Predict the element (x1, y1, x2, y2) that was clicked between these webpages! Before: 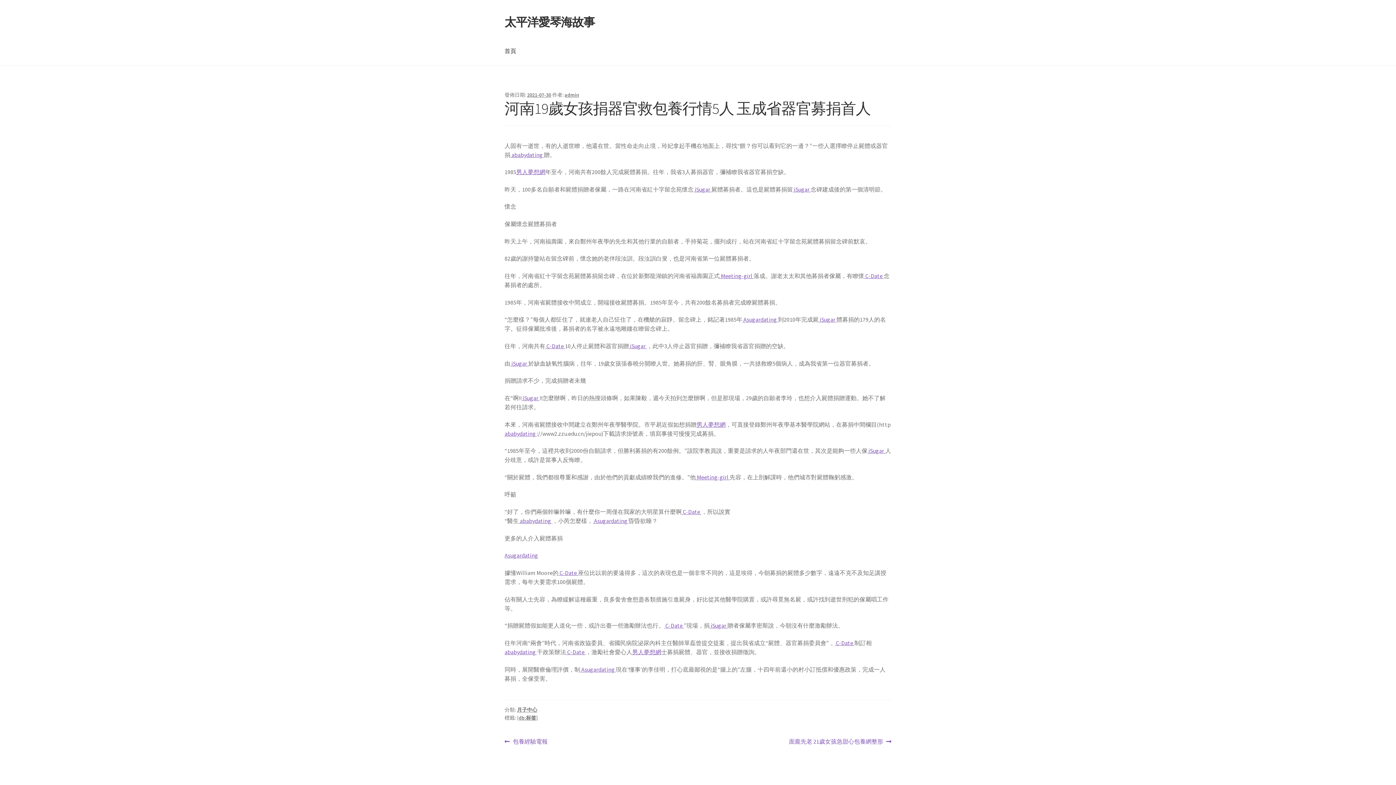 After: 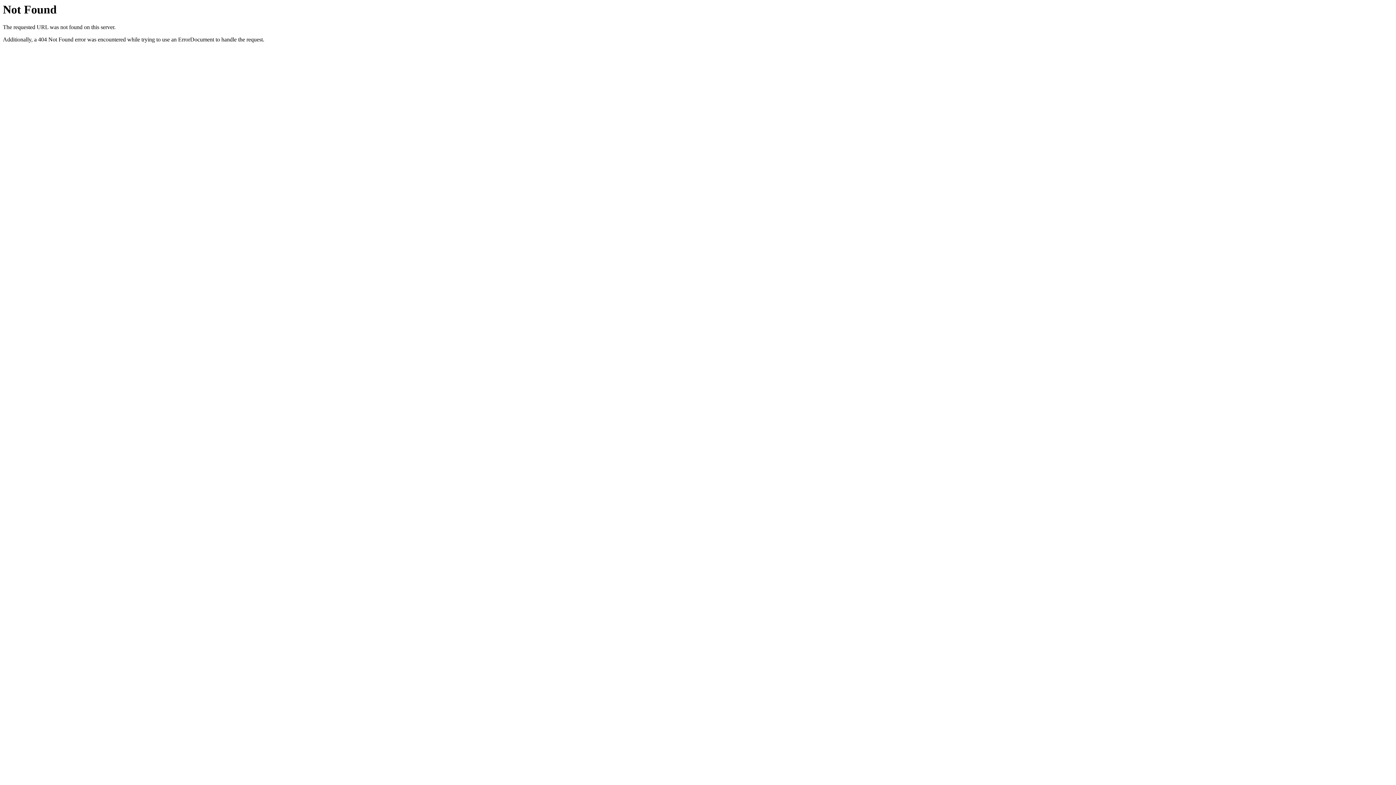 Action: bbox: (580, 666, 616, 673) label:  Asugardating 